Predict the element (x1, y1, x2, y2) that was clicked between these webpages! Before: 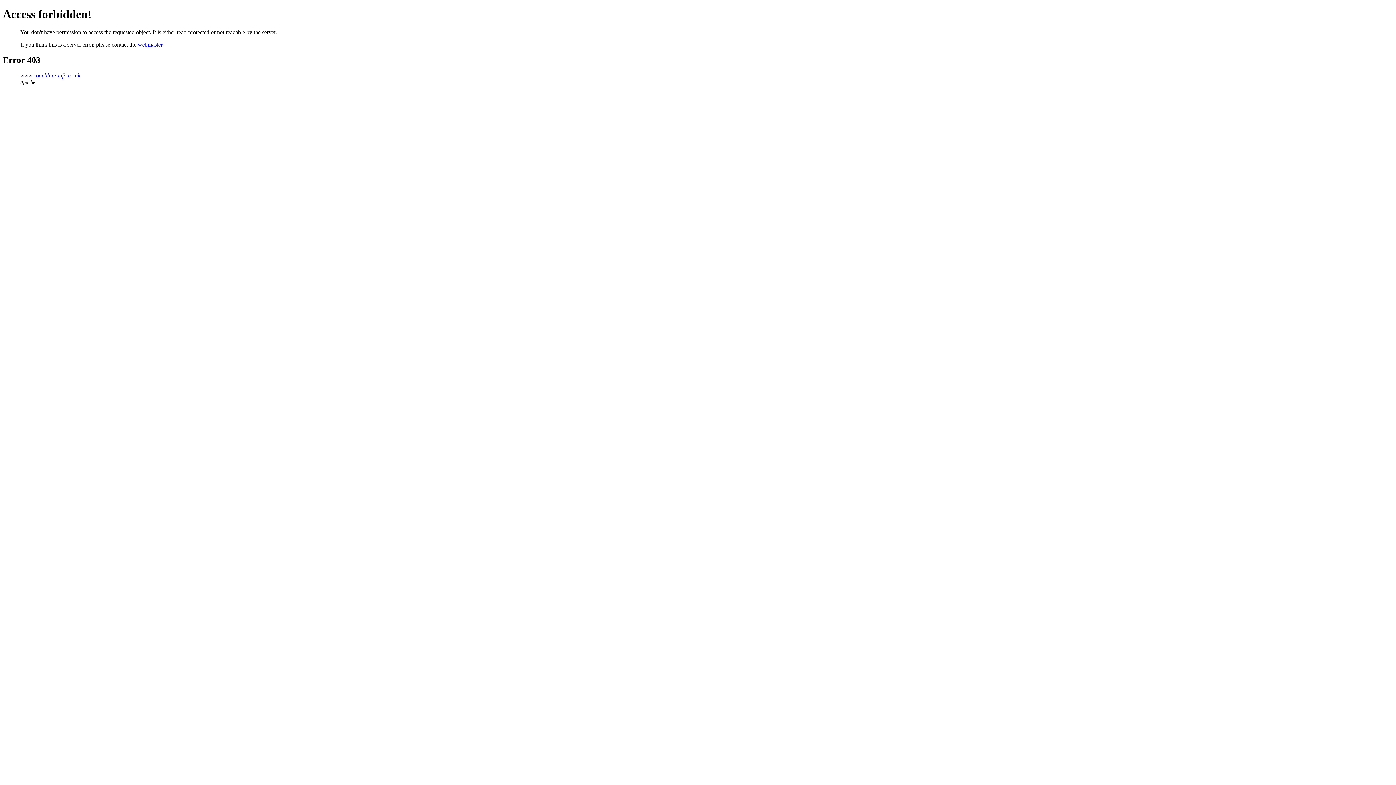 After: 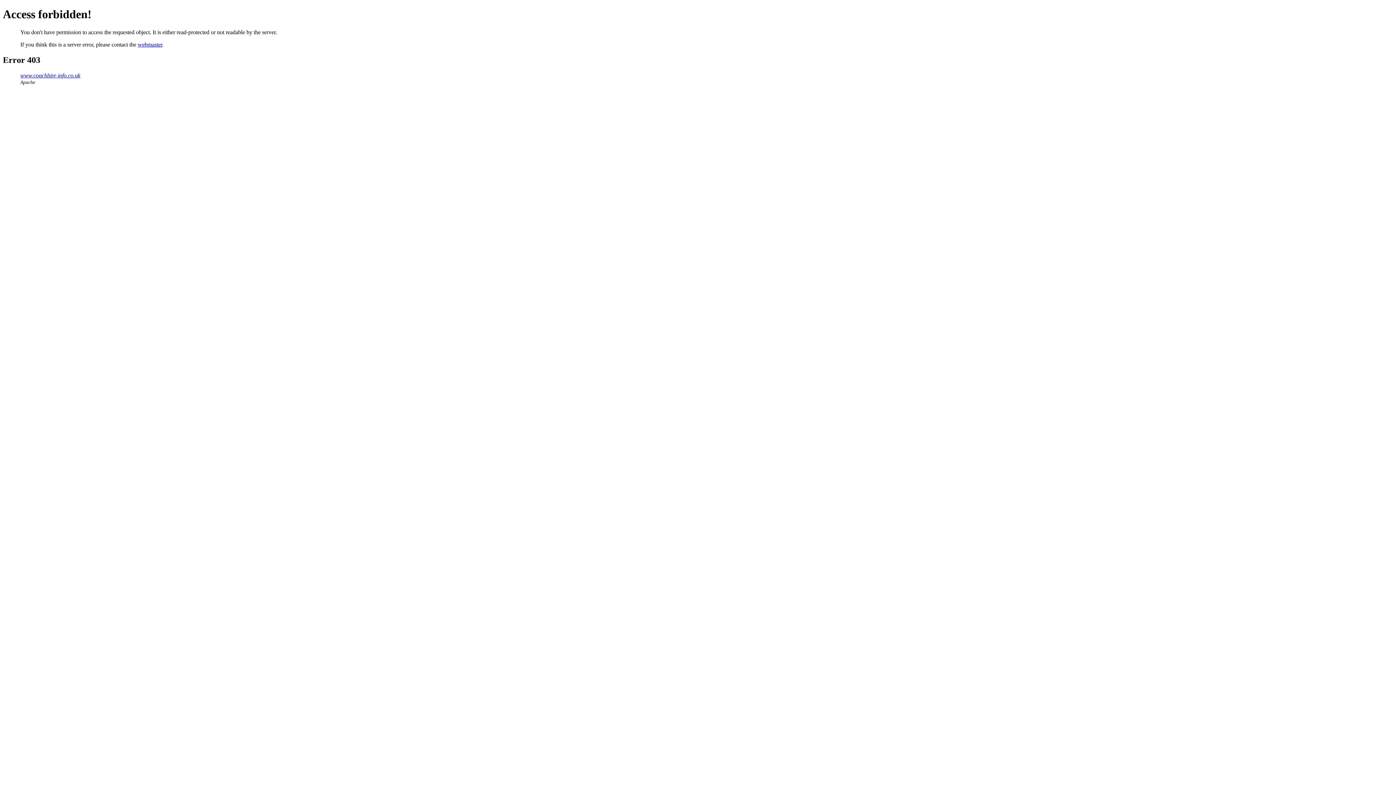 Action: bbox: (137, 41, 162, 47) label: webmaster